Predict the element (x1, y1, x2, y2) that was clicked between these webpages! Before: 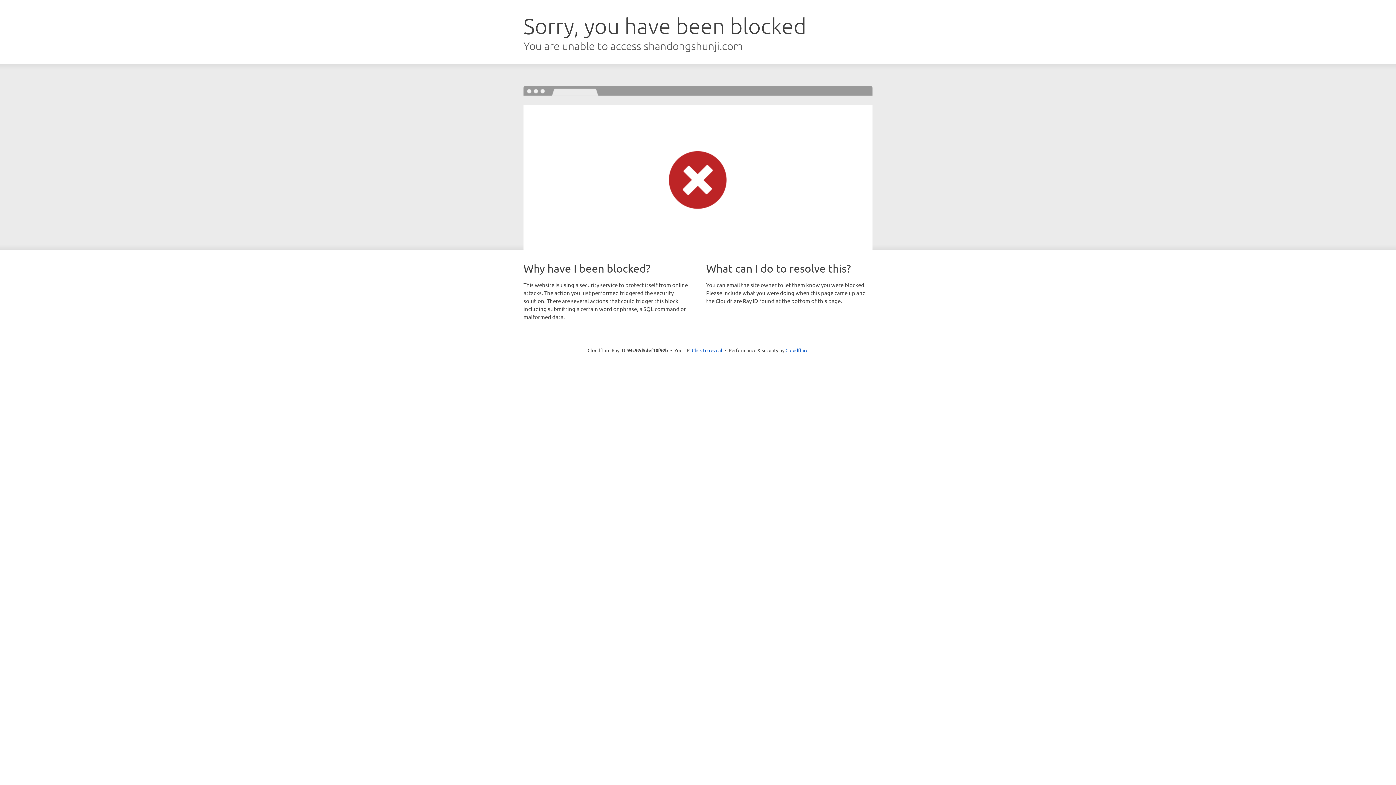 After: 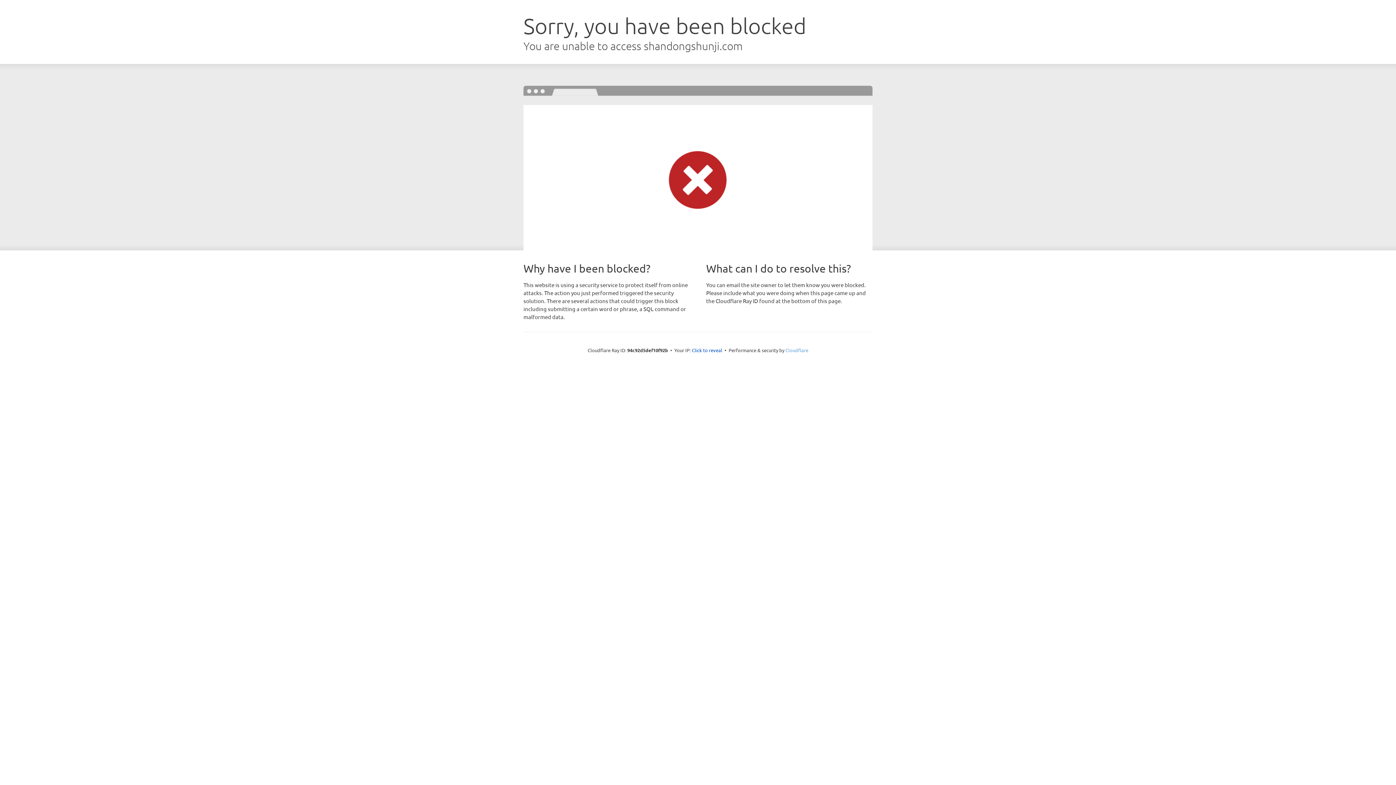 Action: label: Cloudflare bbox: (785, 347, 808, 353)